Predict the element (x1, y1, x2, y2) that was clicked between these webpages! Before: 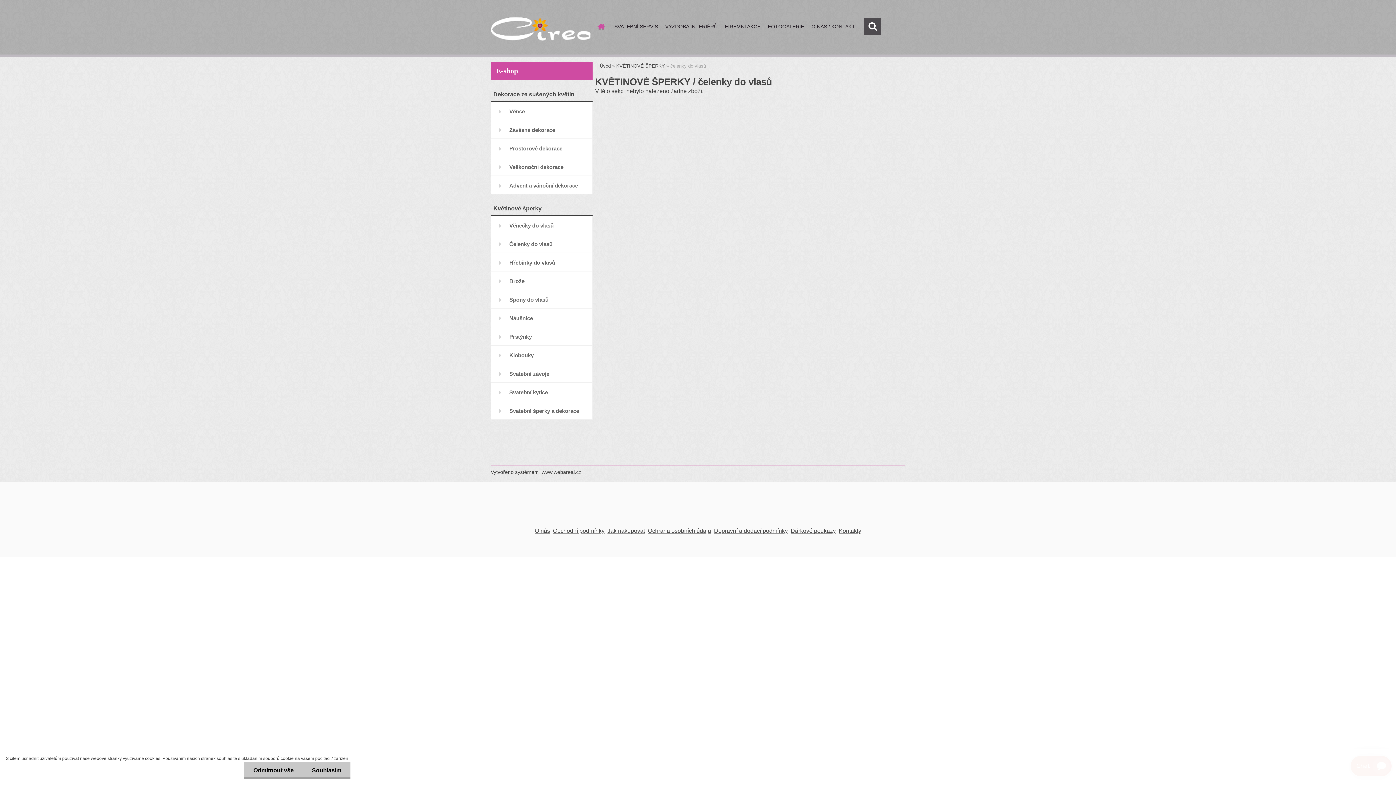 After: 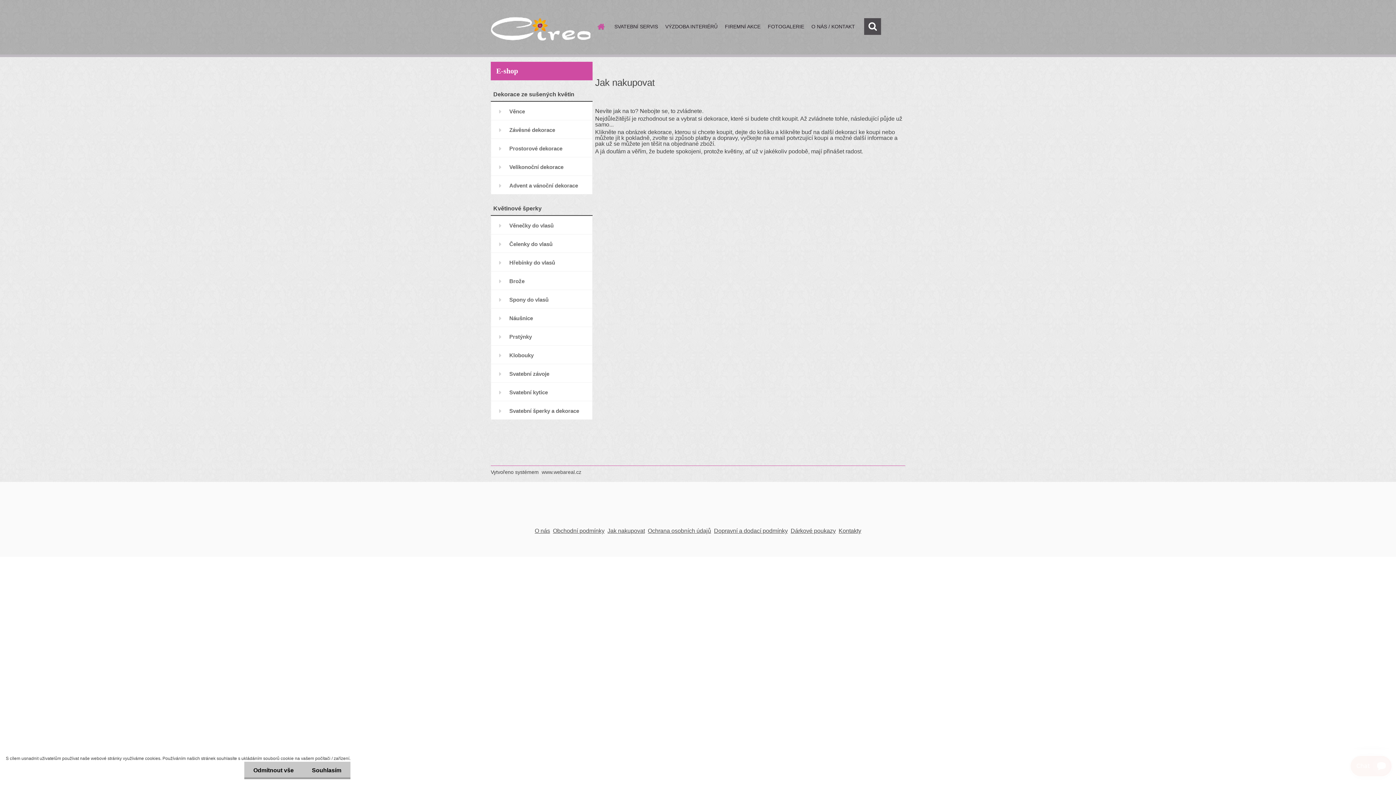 Action: label: Jak nakupovat bbox: (607, 528, 645, 534)